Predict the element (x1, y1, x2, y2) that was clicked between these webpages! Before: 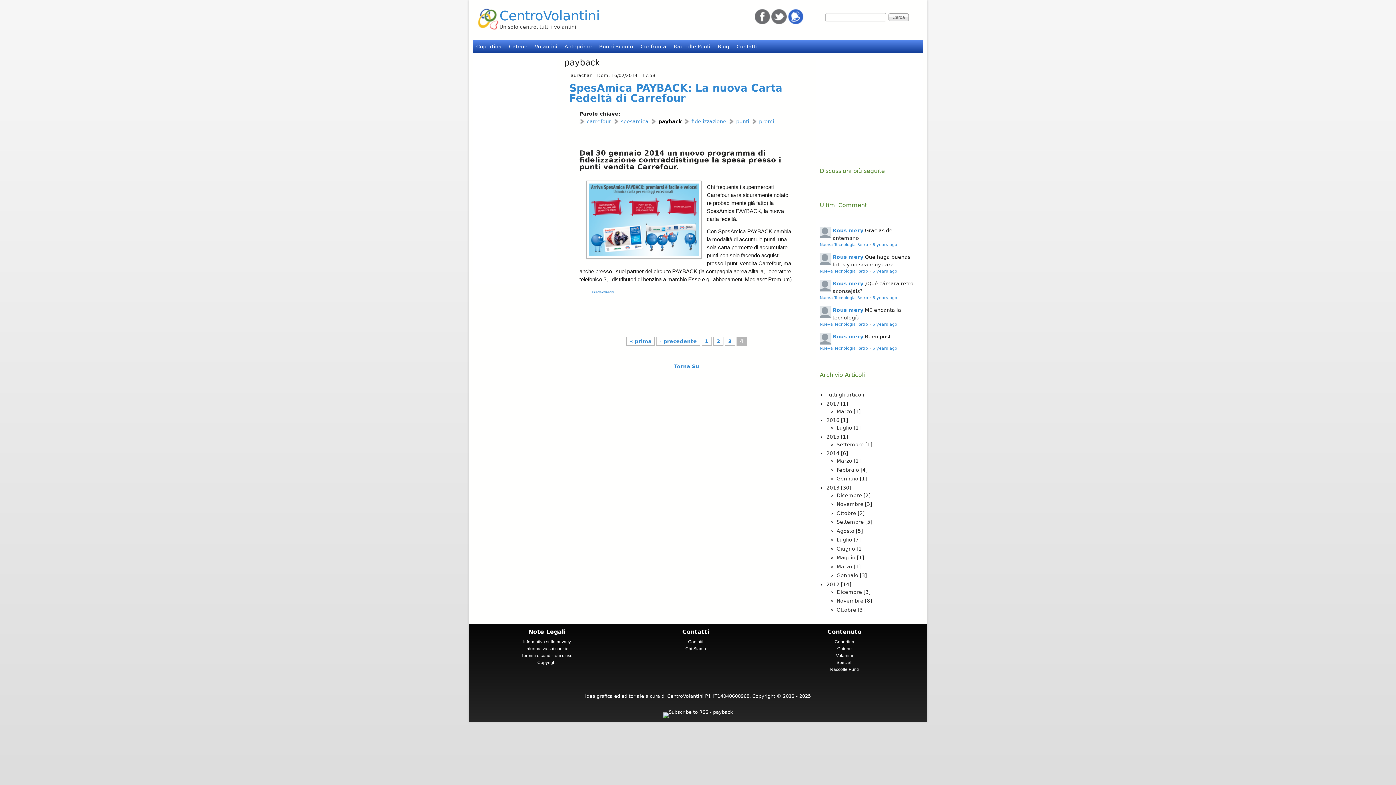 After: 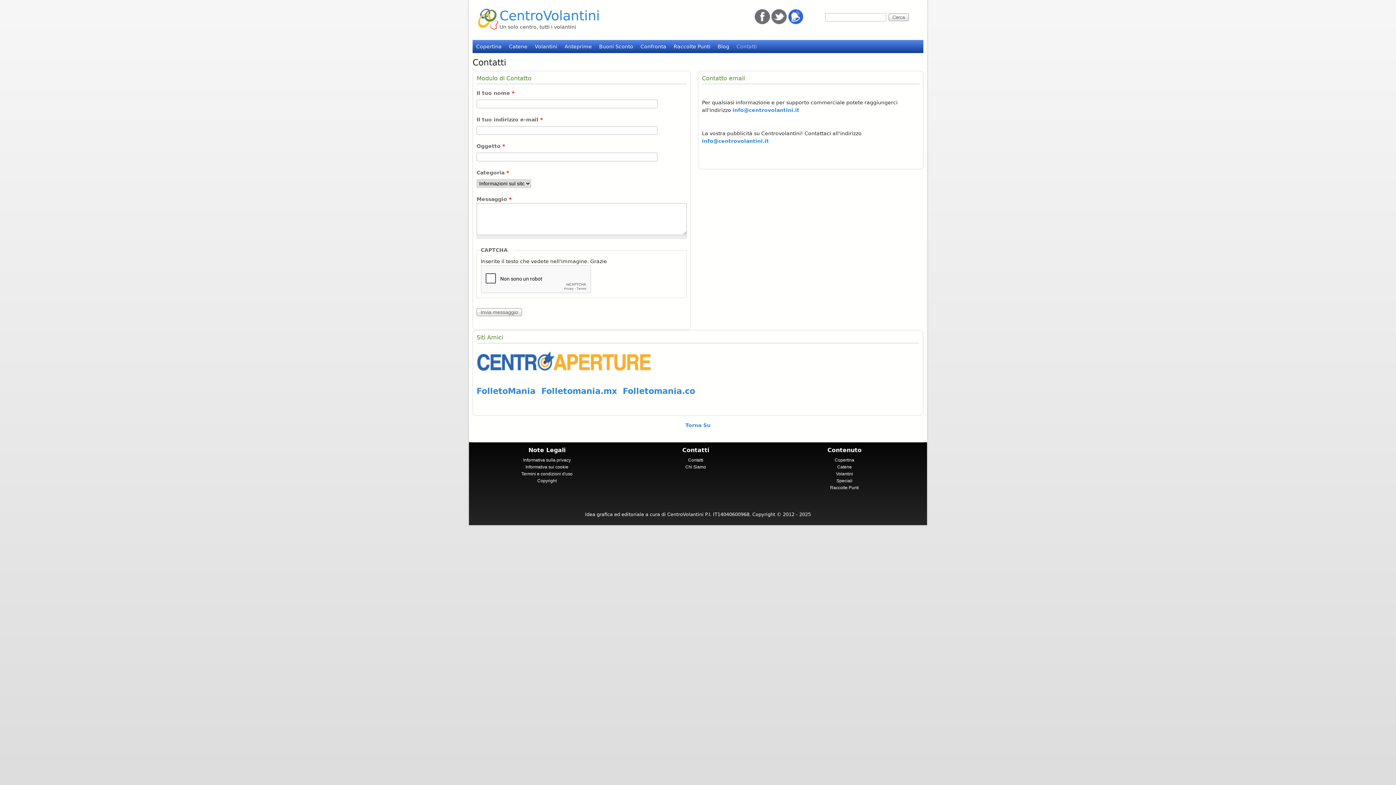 Action: bbox: (688, 639, 703, 644) label: Contatti